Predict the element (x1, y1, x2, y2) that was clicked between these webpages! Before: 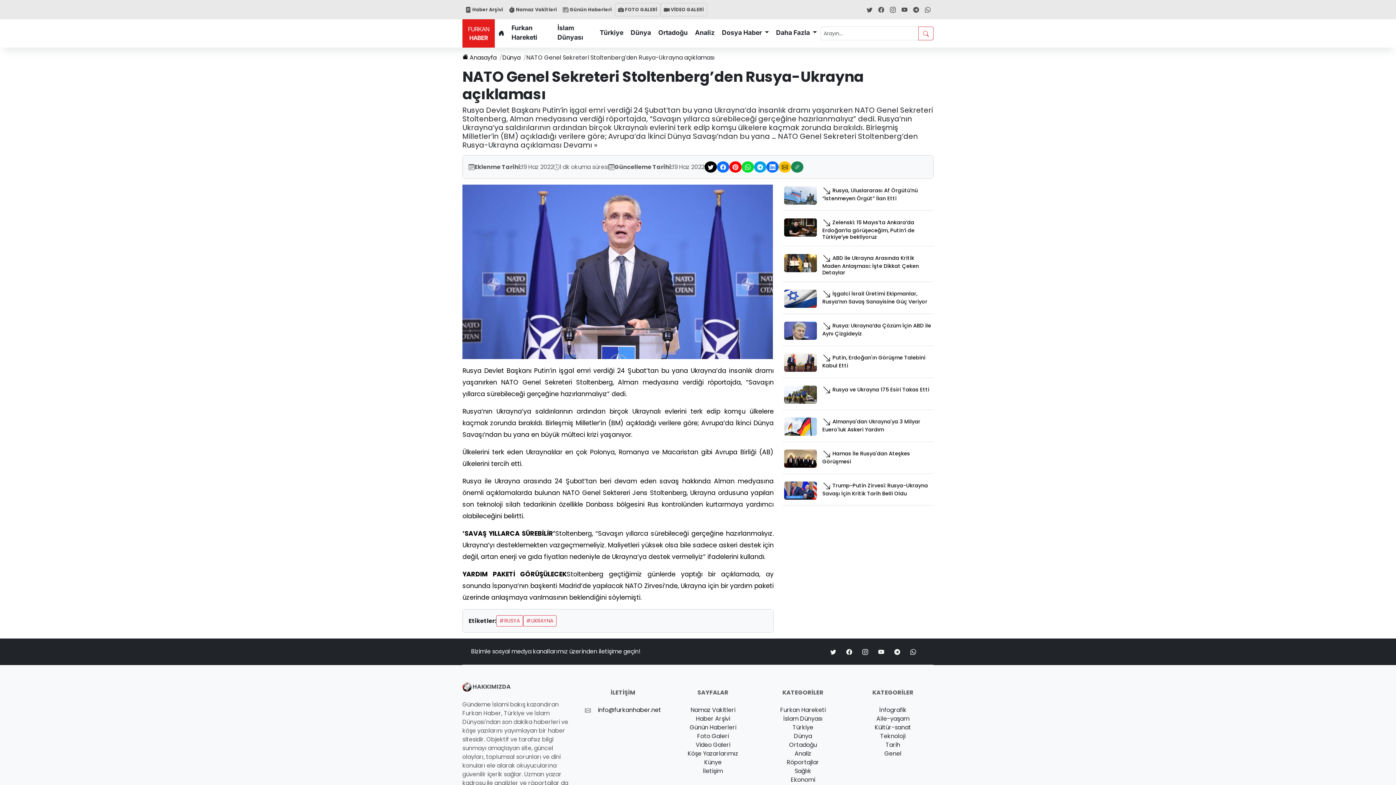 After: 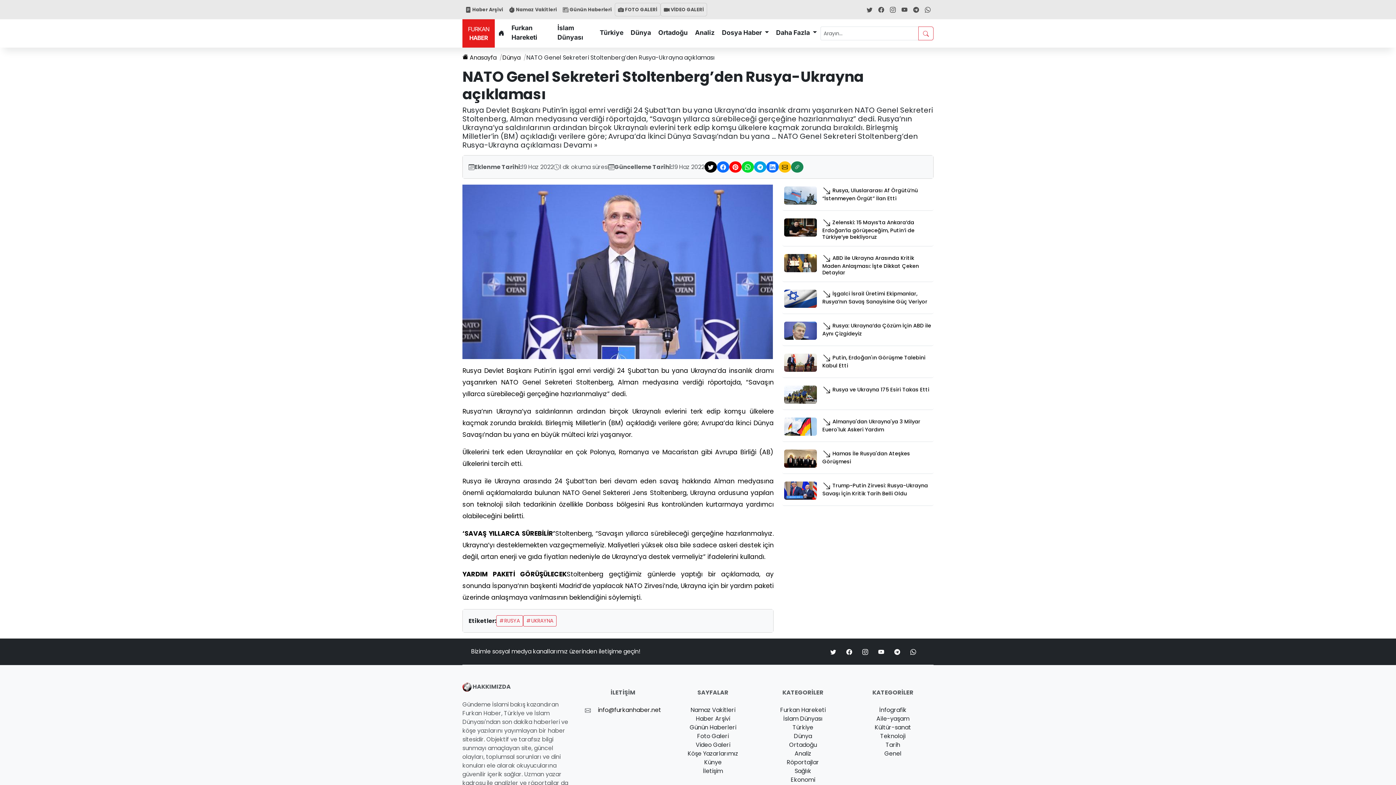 Action: bbox: (830, 647, 837, 656) label:  